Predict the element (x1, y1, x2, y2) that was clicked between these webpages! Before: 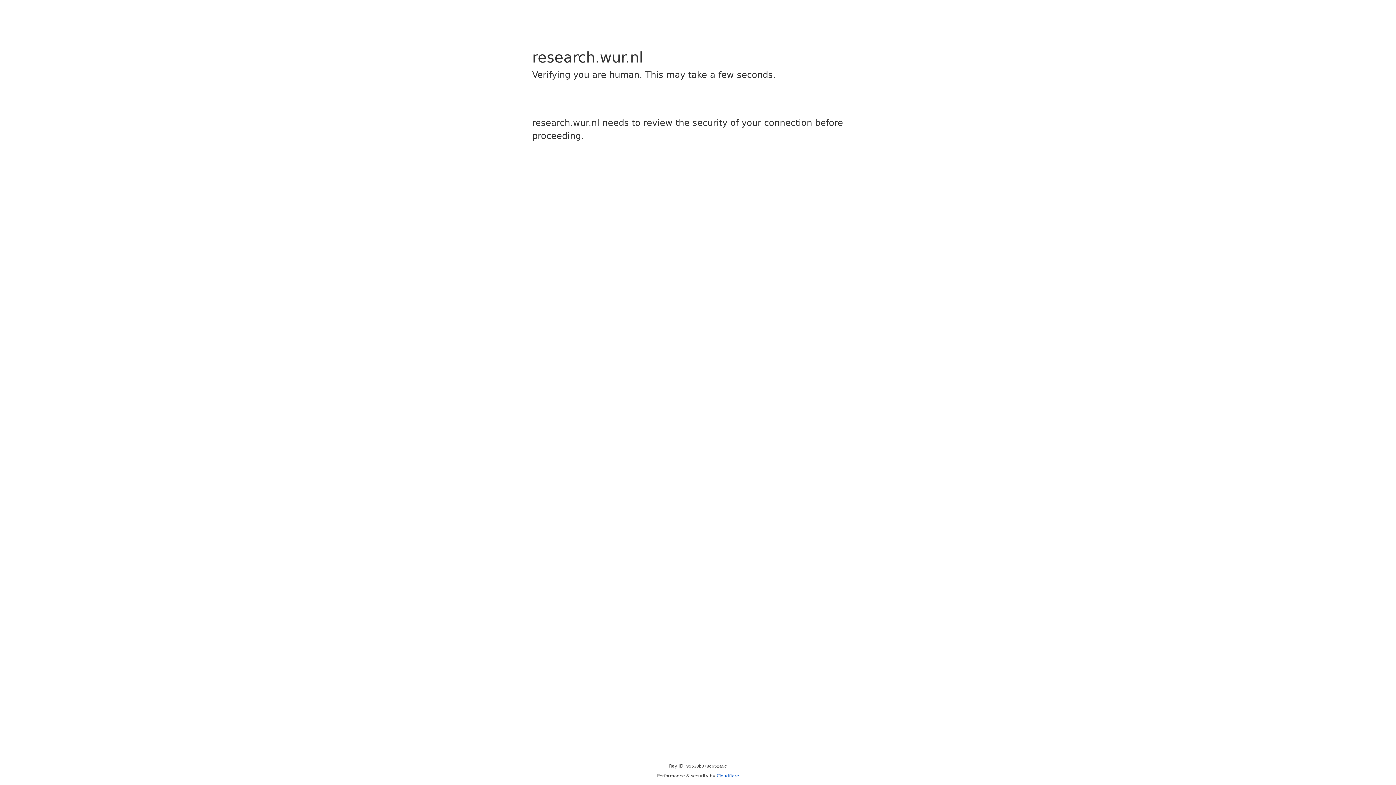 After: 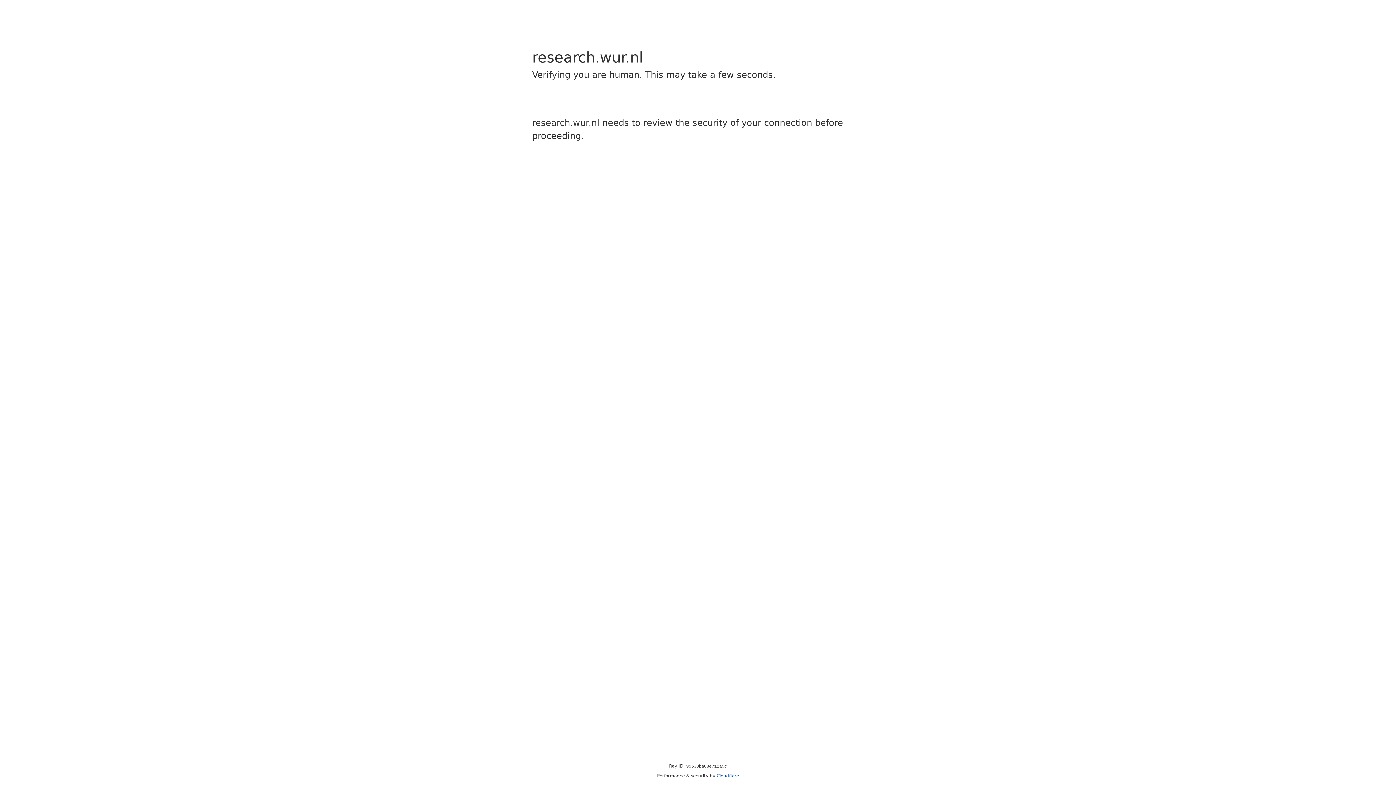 Action: label: Cloudflare bbox: (716, 773, 739, 778)